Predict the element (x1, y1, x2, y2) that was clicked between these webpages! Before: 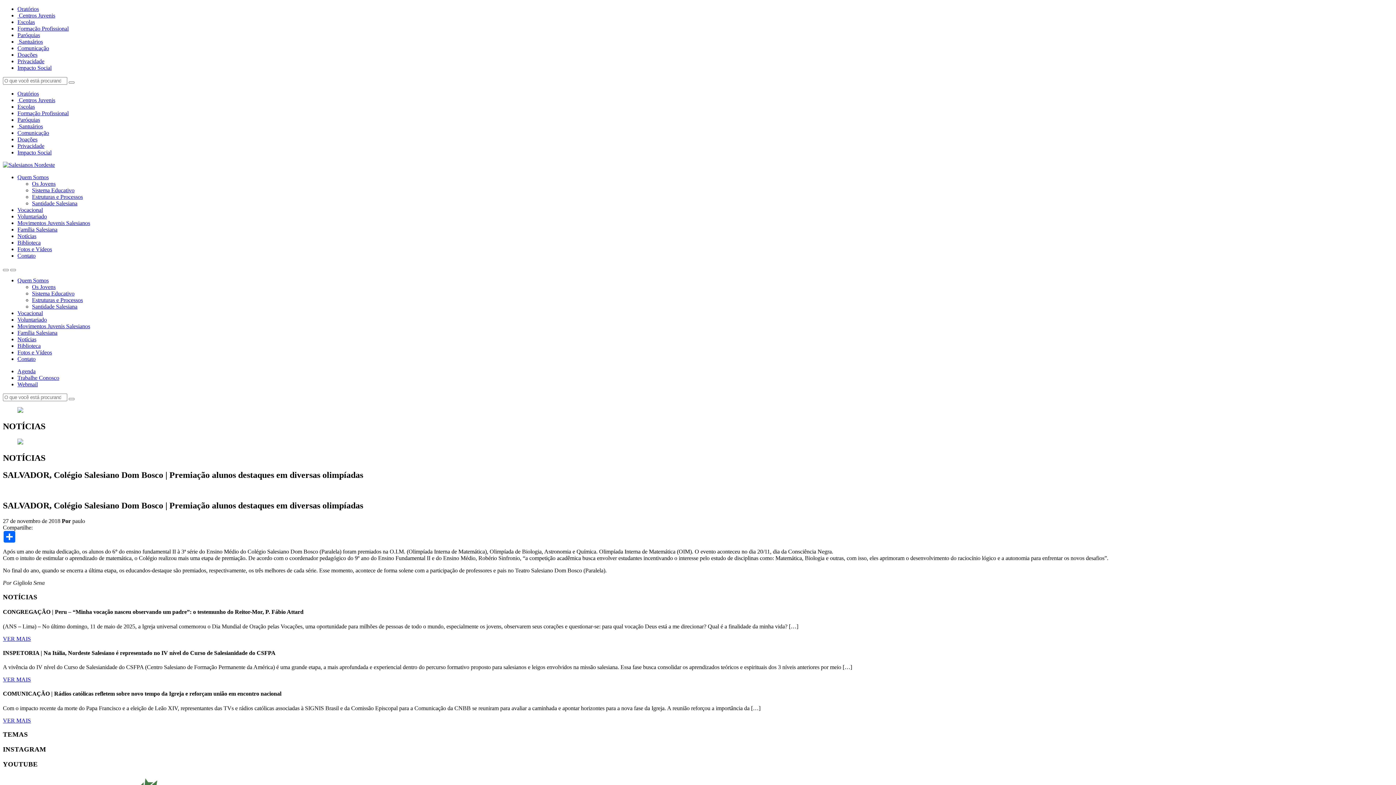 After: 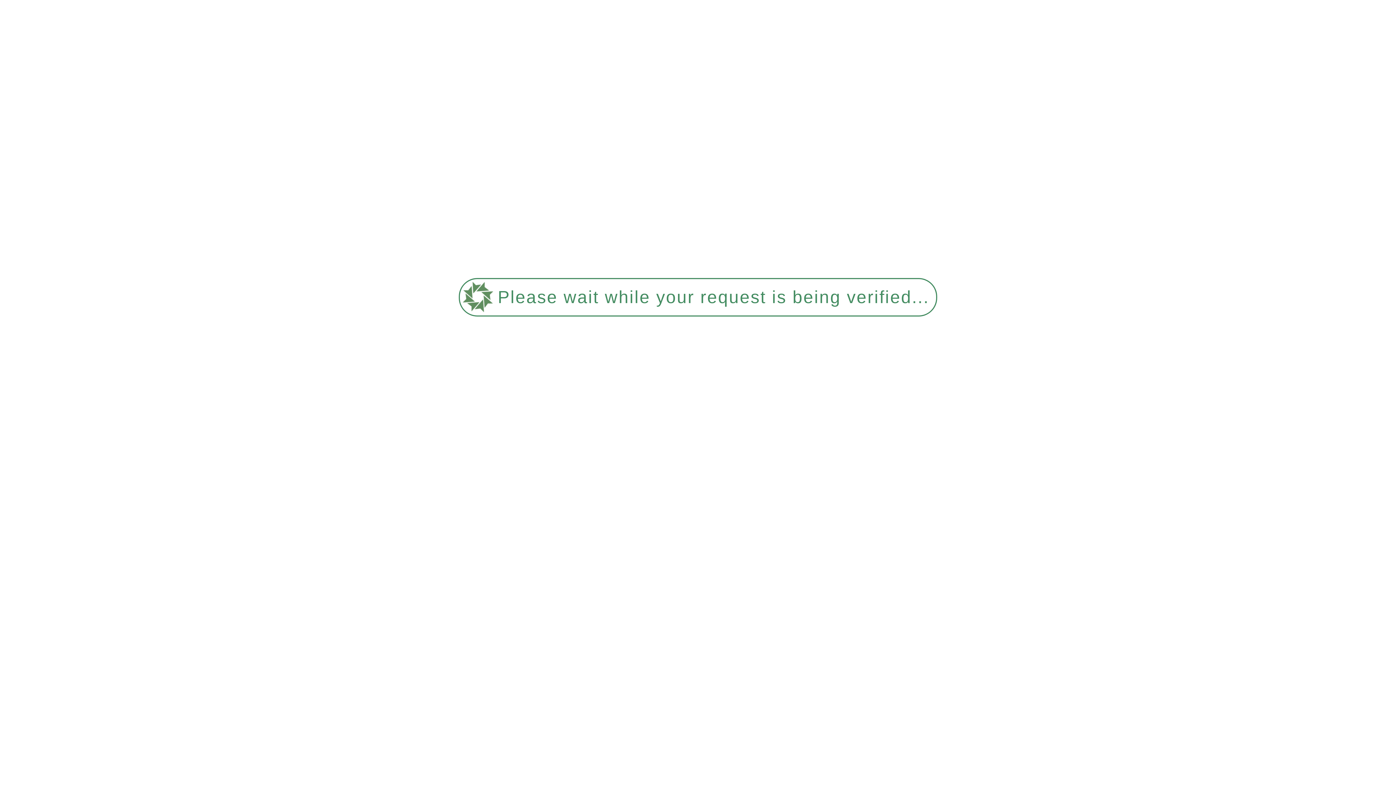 Action: bbox: (17, 51, 37, 57) label: Doações